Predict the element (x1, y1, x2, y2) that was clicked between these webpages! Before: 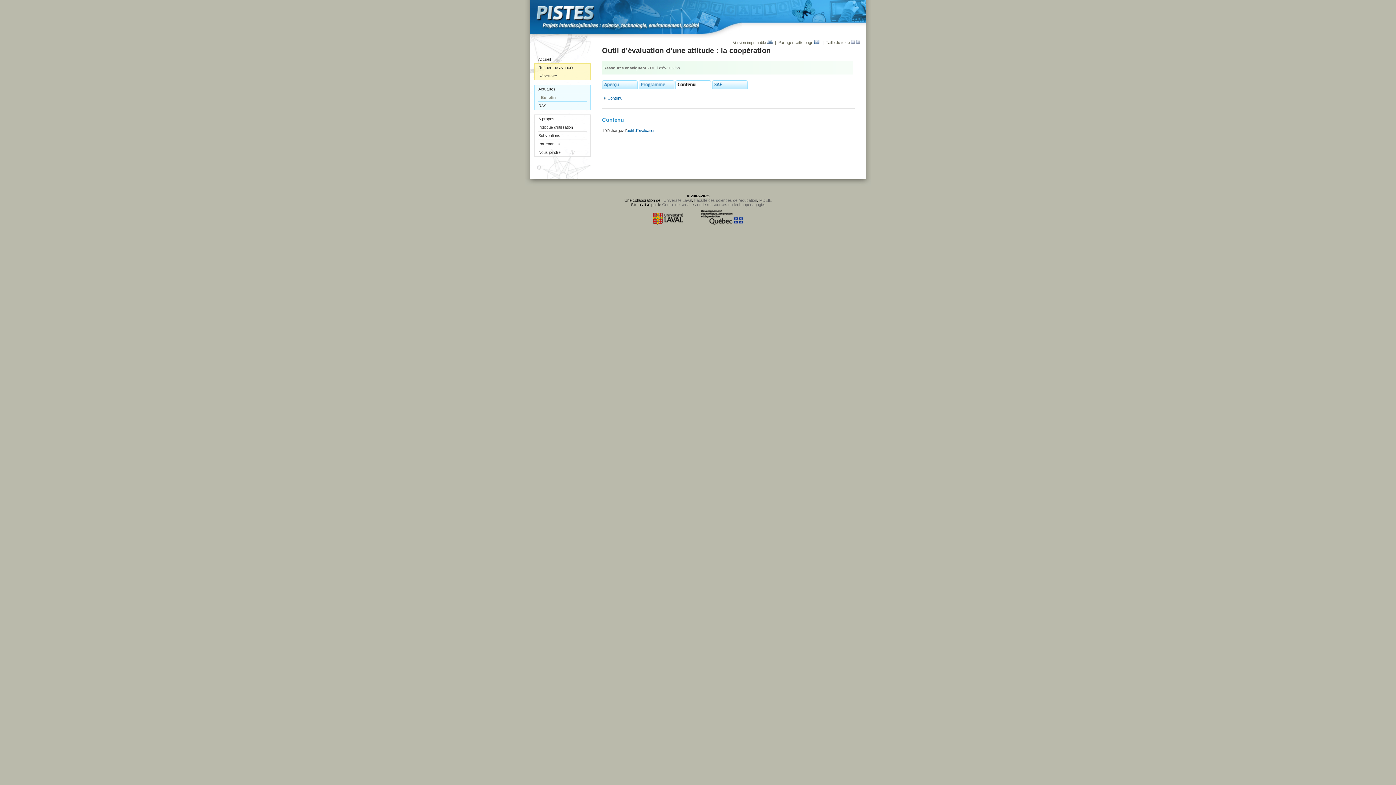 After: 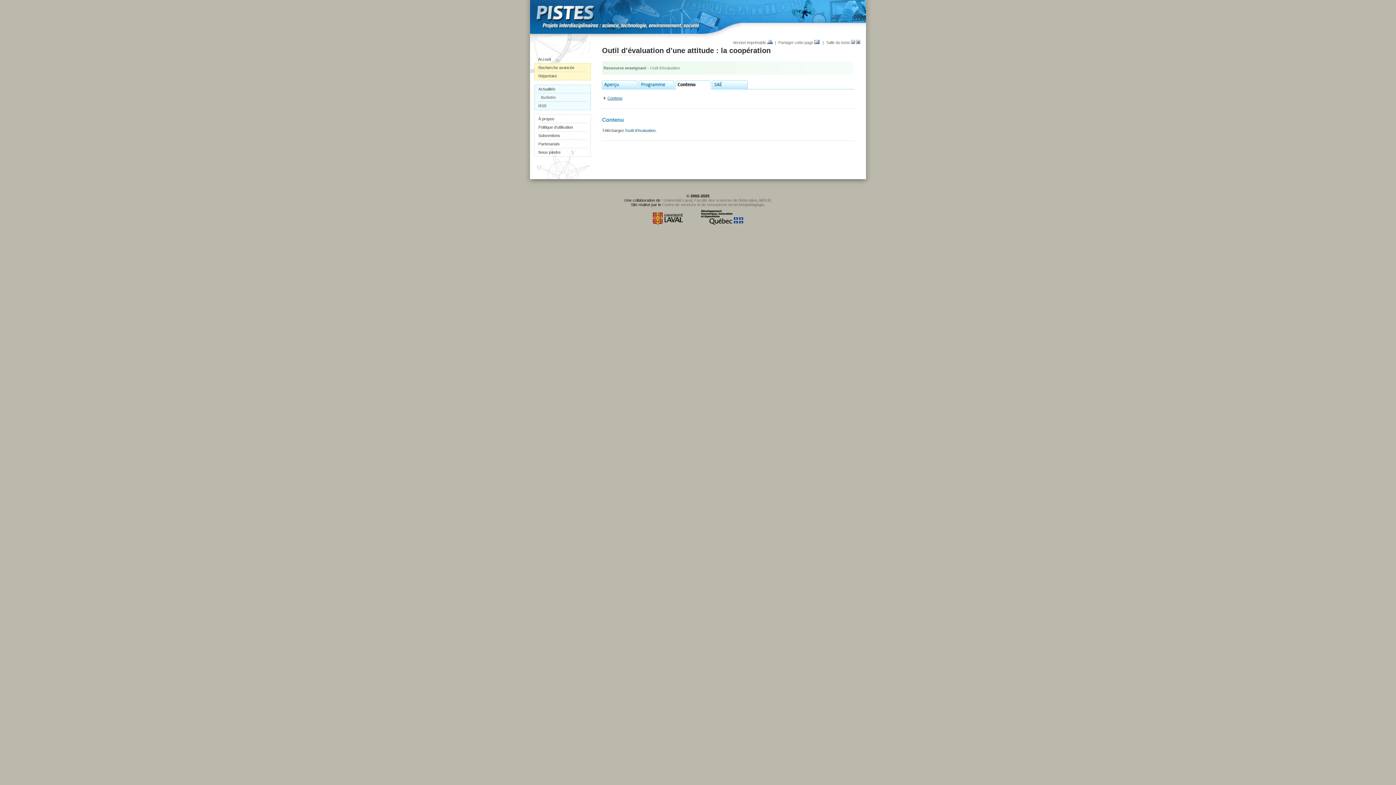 Action: label: Contenu bbox: (607, 96, 622, 100)